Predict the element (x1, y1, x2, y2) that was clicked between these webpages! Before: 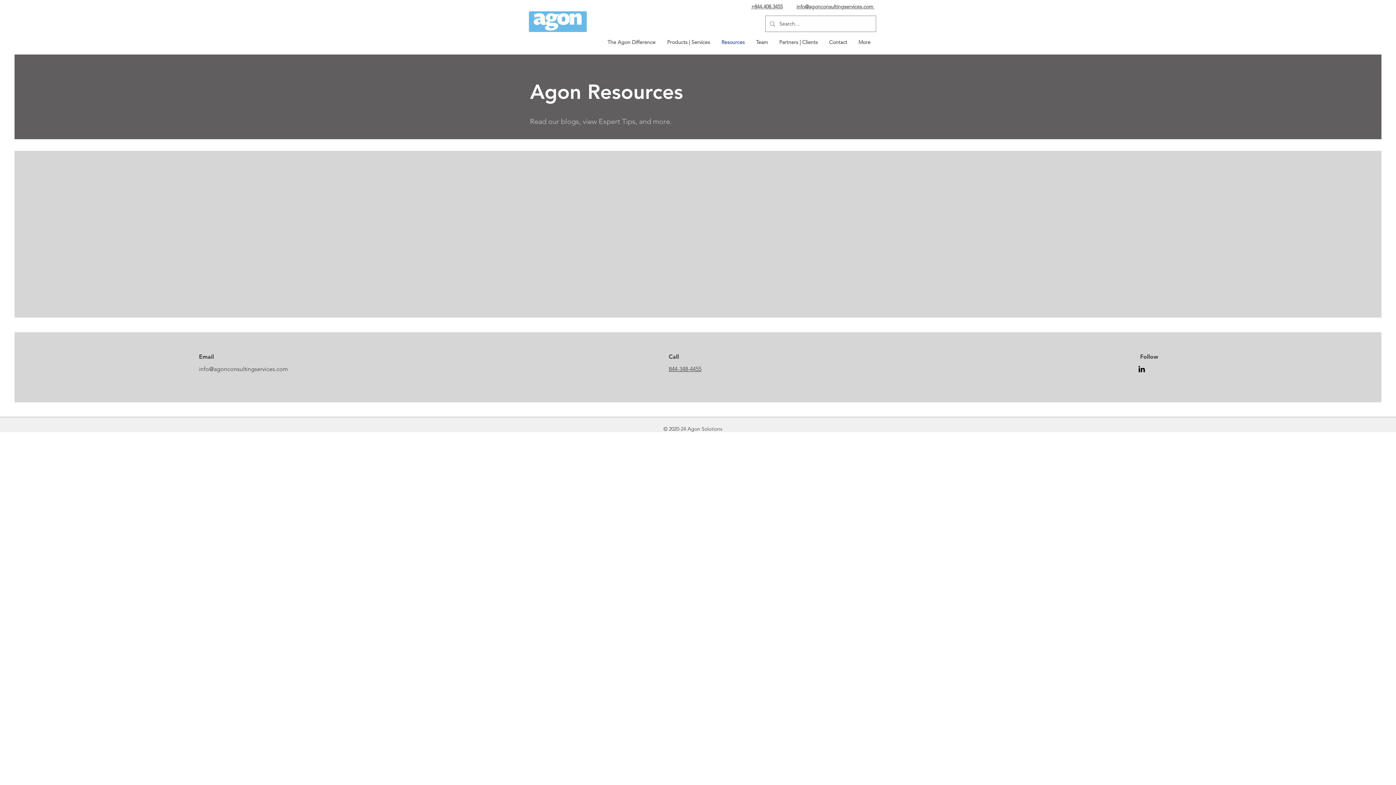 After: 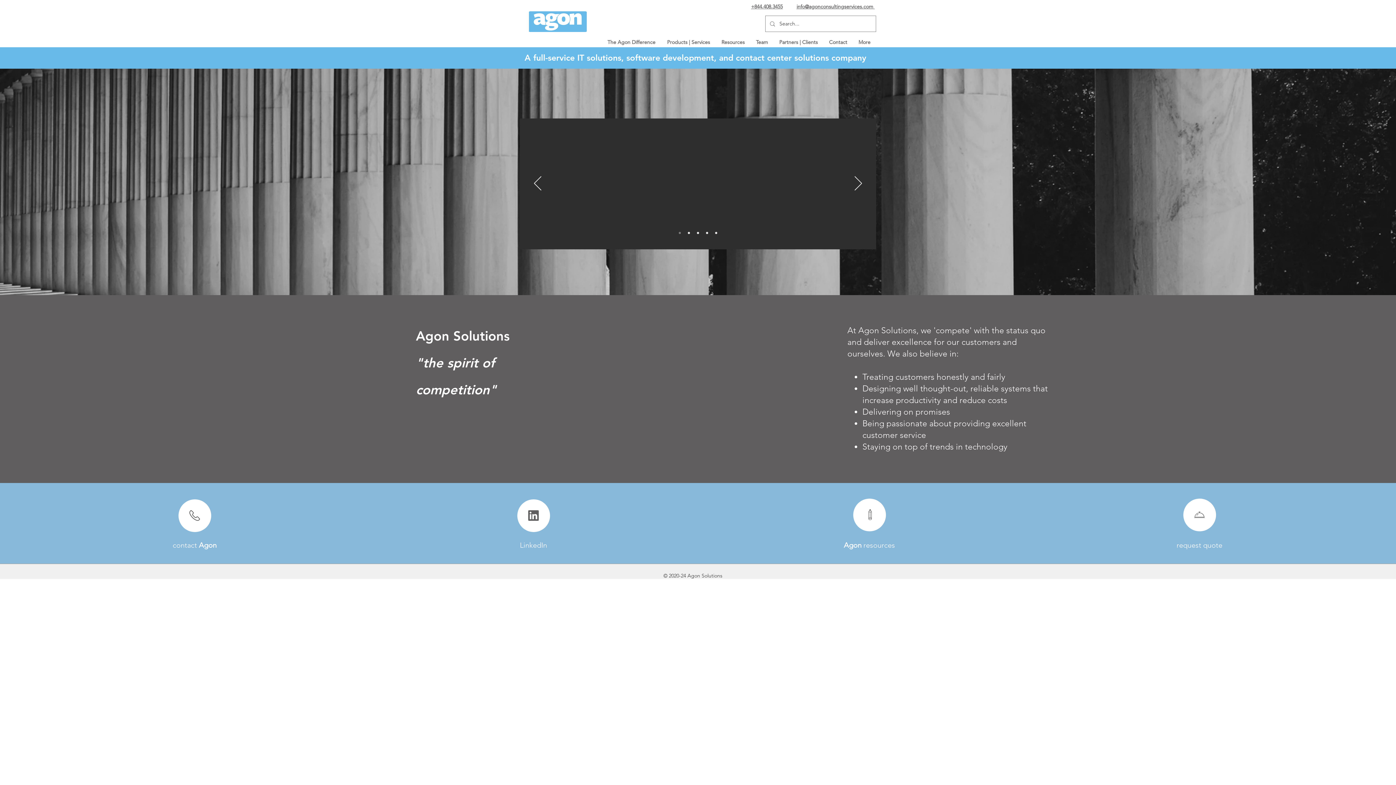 Action: bbox: (529, 11, 586, 32)